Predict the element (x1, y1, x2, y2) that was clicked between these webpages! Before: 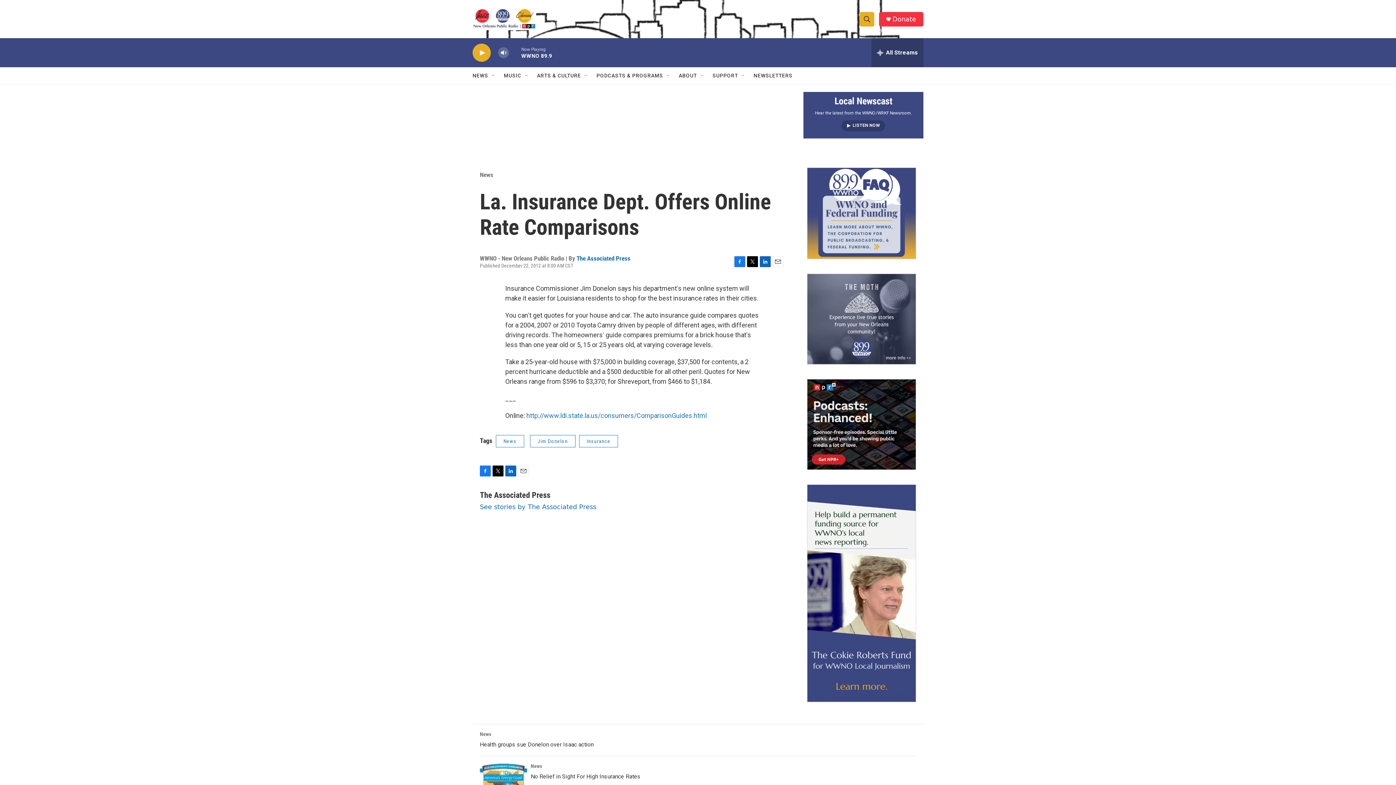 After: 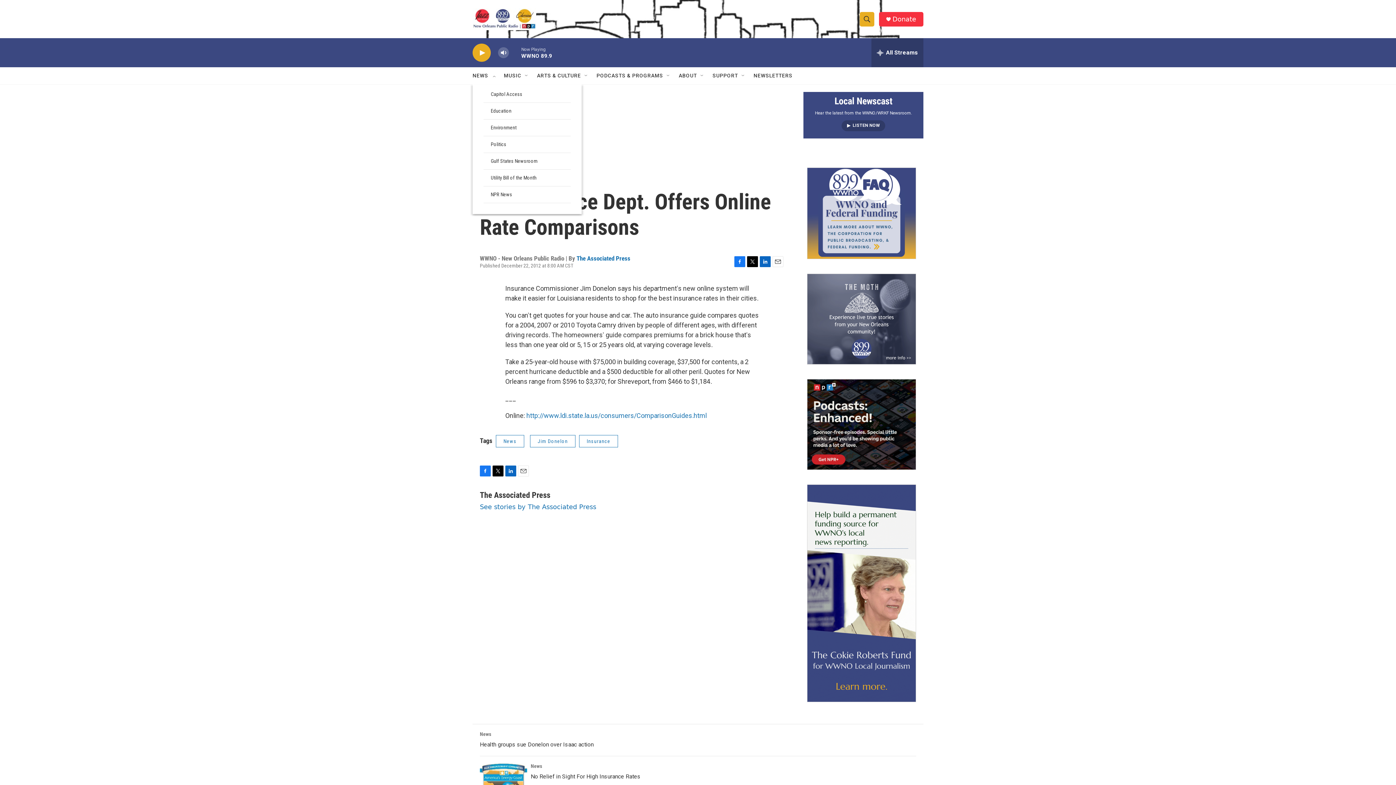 Action: label: Open Sub Navigation bbox: (490, 72, 496, 78)